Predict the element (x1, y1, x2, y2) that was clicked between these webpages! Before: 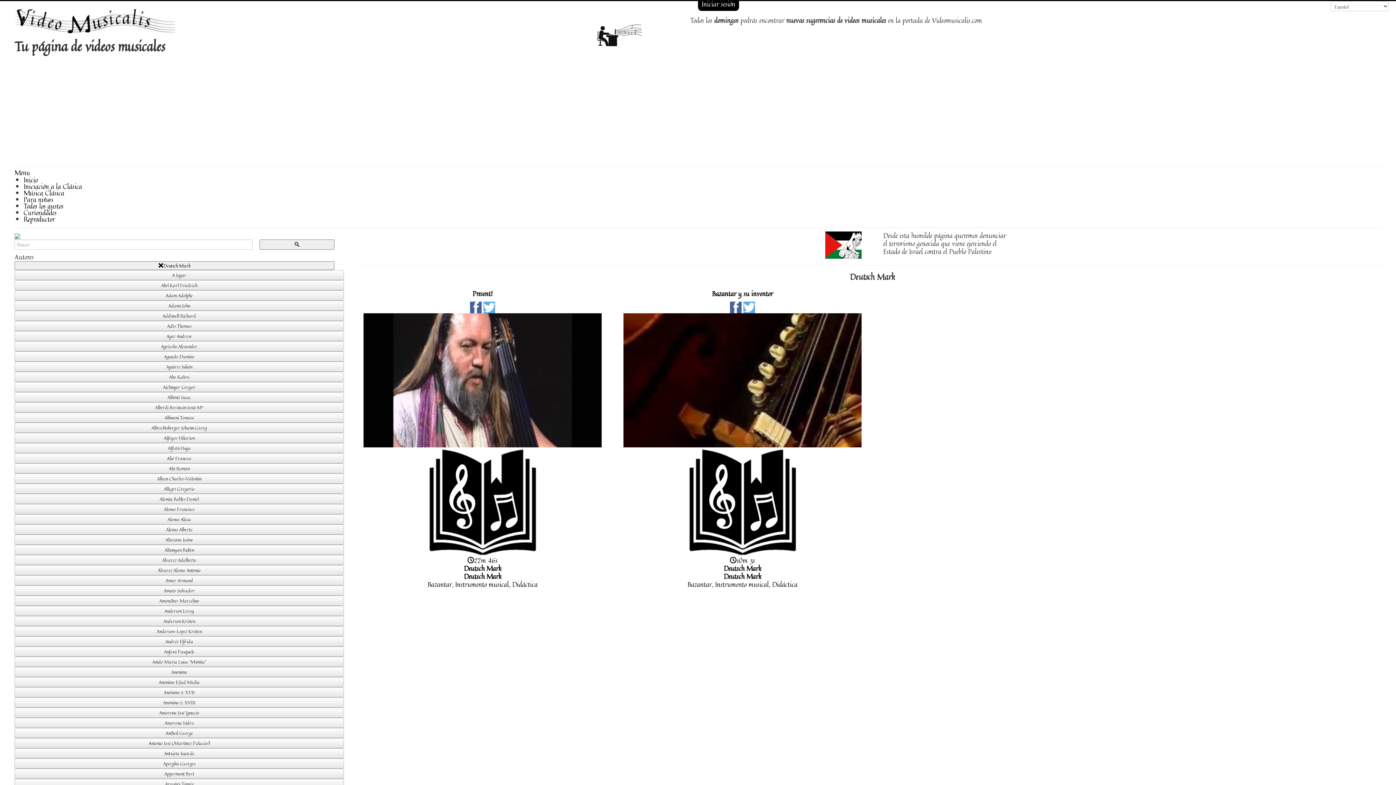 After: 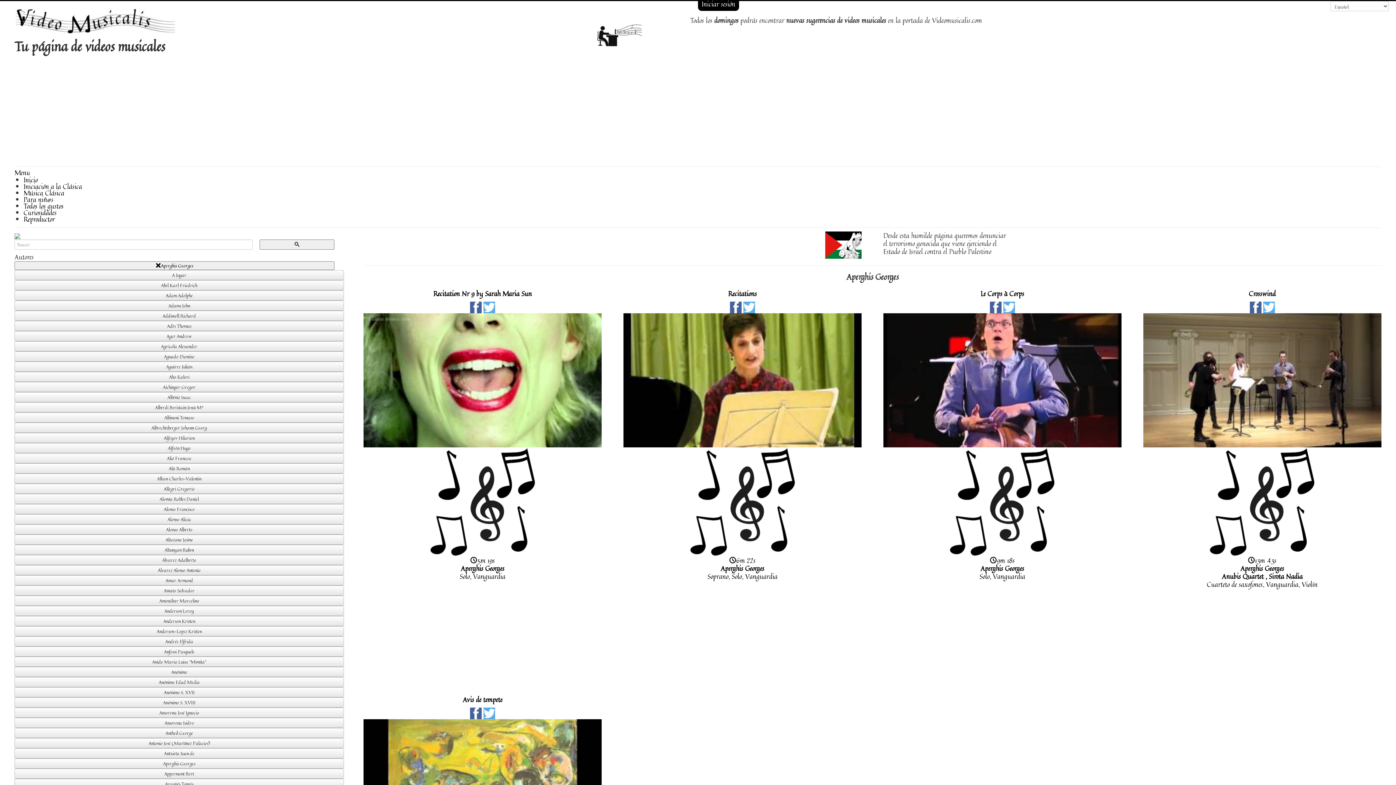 Action: label: Aperghis Georges bbox: (14, 758, 344, 768)